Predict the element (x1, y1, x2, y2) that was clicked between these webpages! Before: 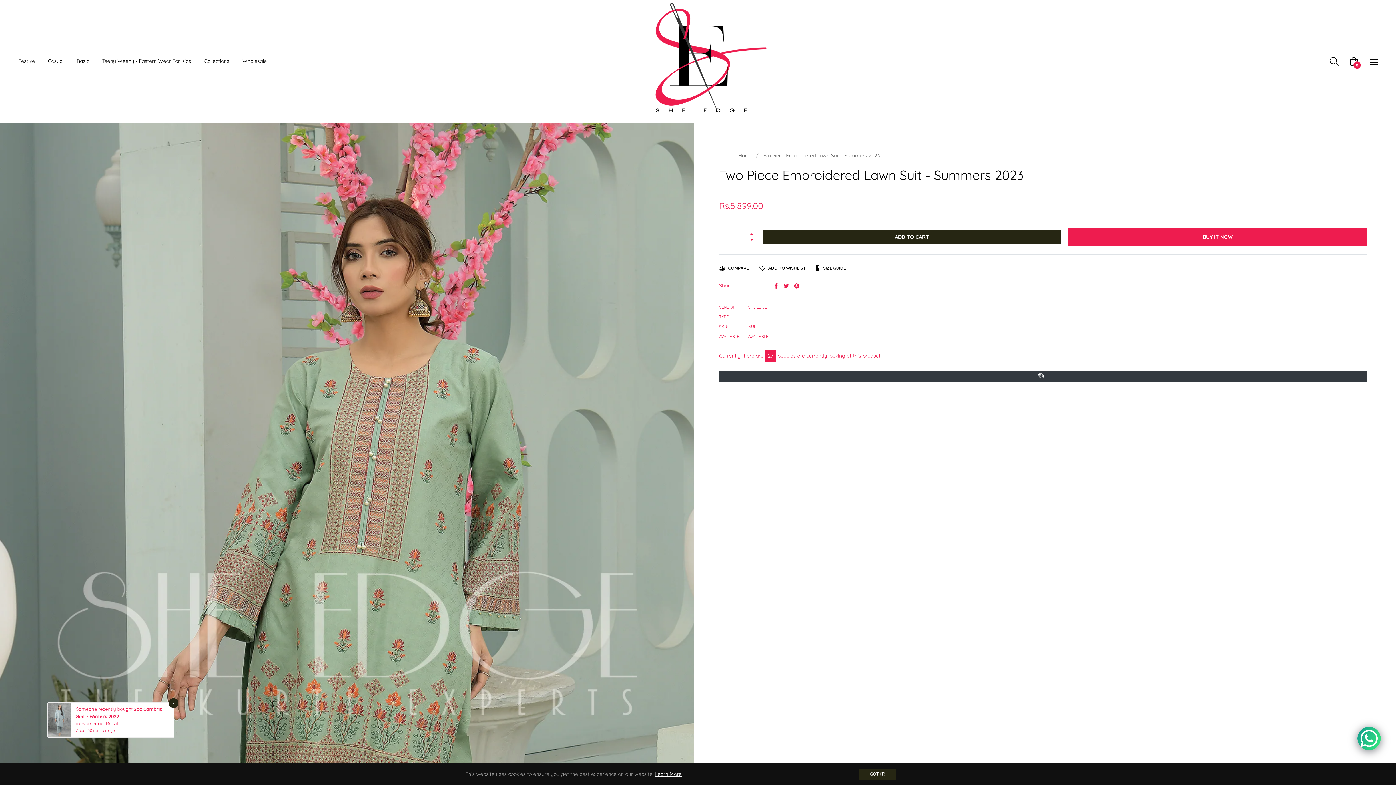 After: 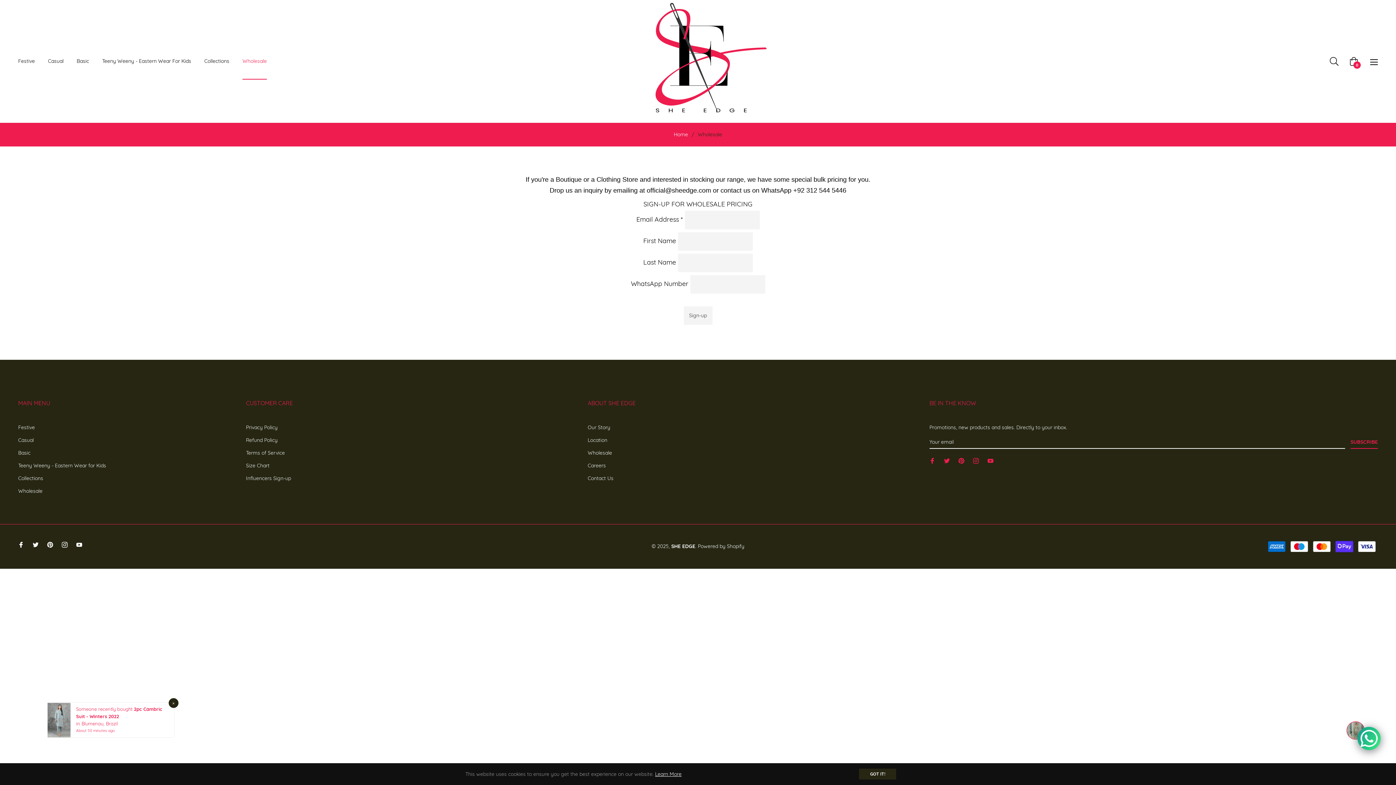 Action: label: Wholesale bbox: (236, 43, 273, 79)